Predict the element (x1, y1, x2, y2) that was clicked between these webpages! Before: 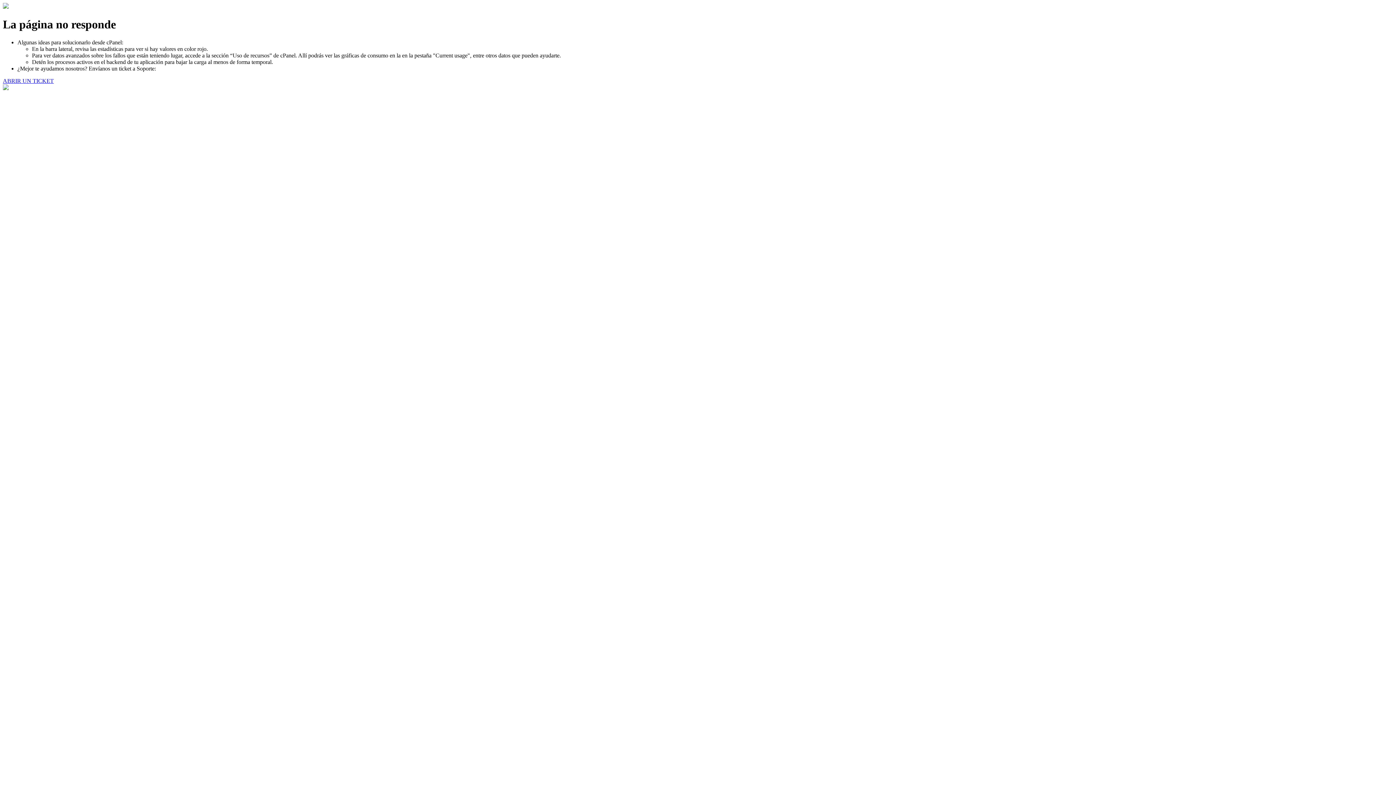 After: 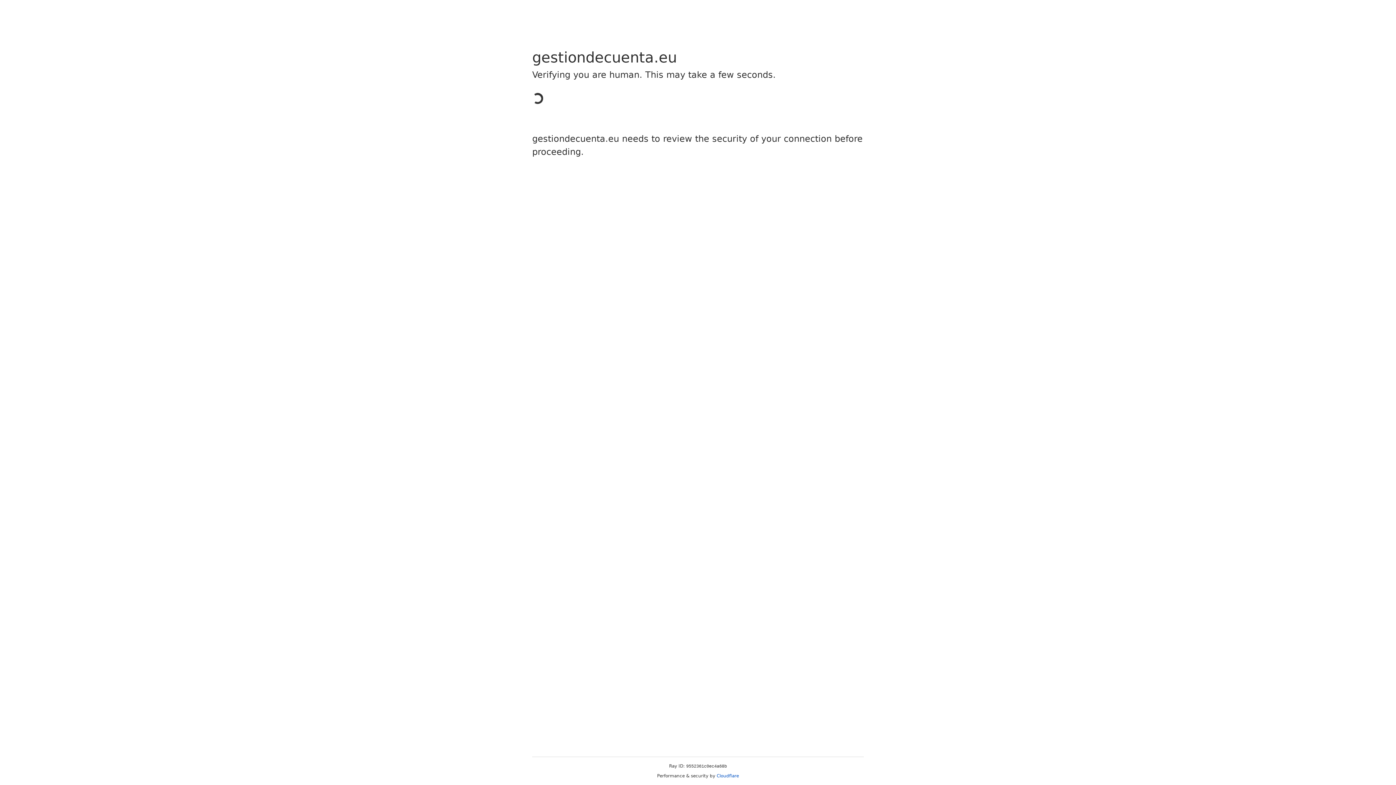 Action: label: ABRIR UN TICKET bbox: (2, 77, 53, 83)